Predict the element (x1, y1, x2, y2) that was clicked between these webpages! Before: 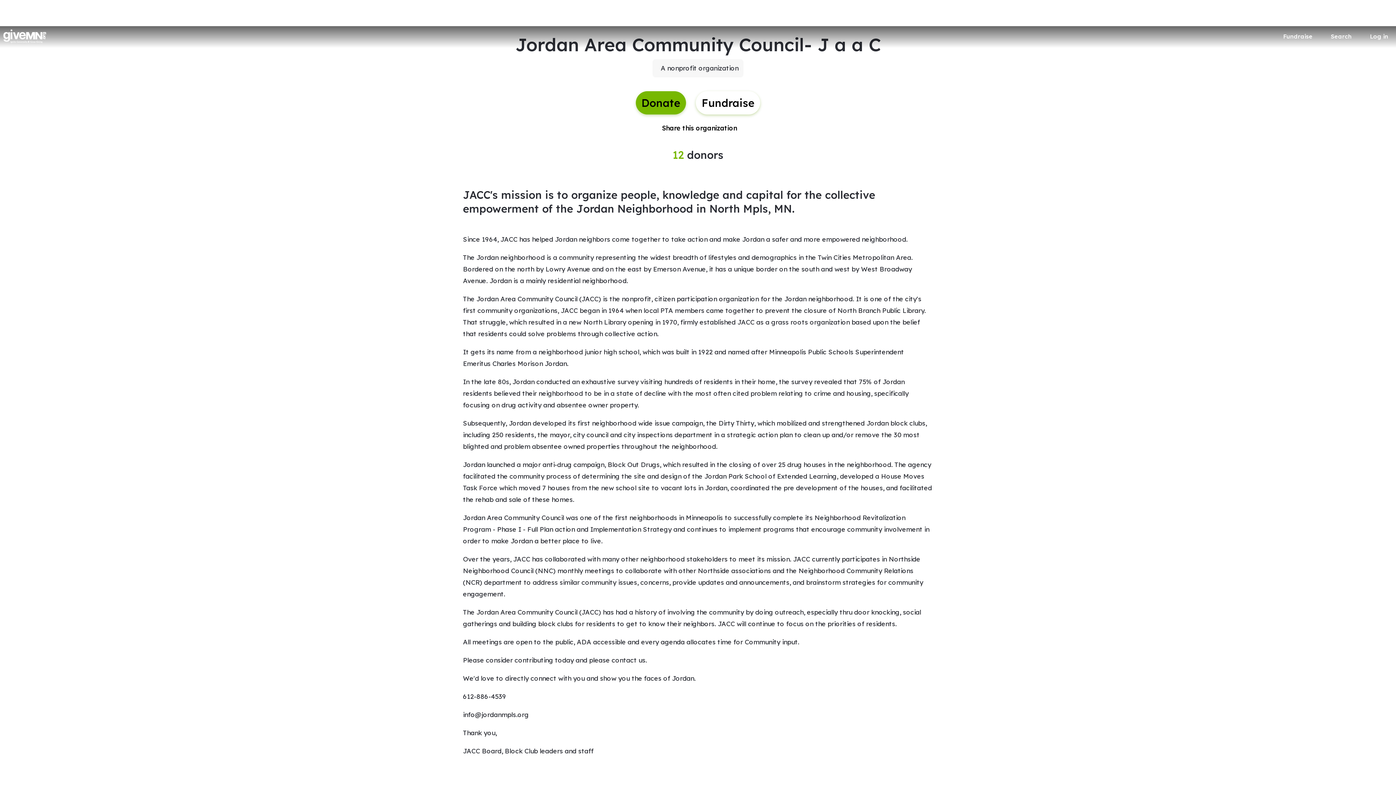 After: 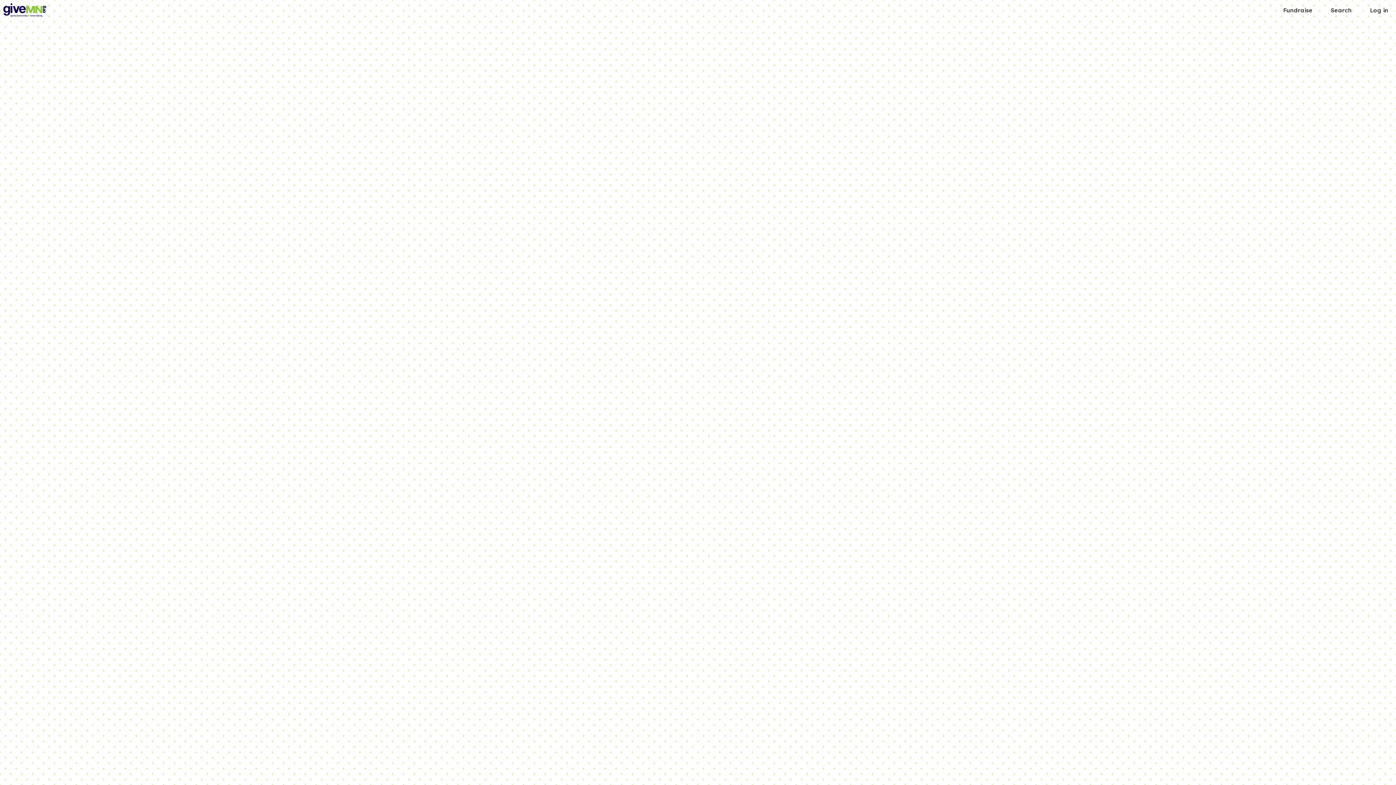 Action: label: Fundraise bbox: (696, 91, 760, 114)